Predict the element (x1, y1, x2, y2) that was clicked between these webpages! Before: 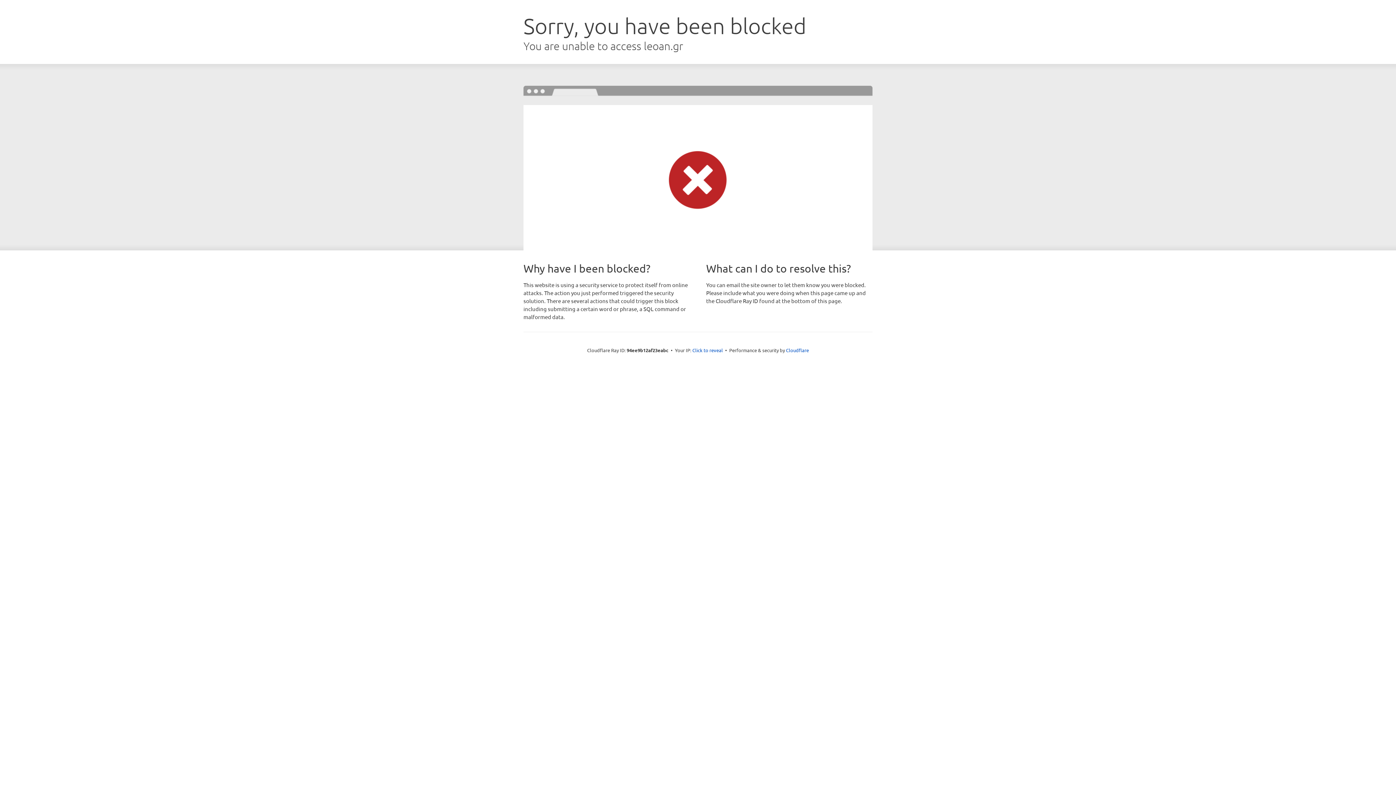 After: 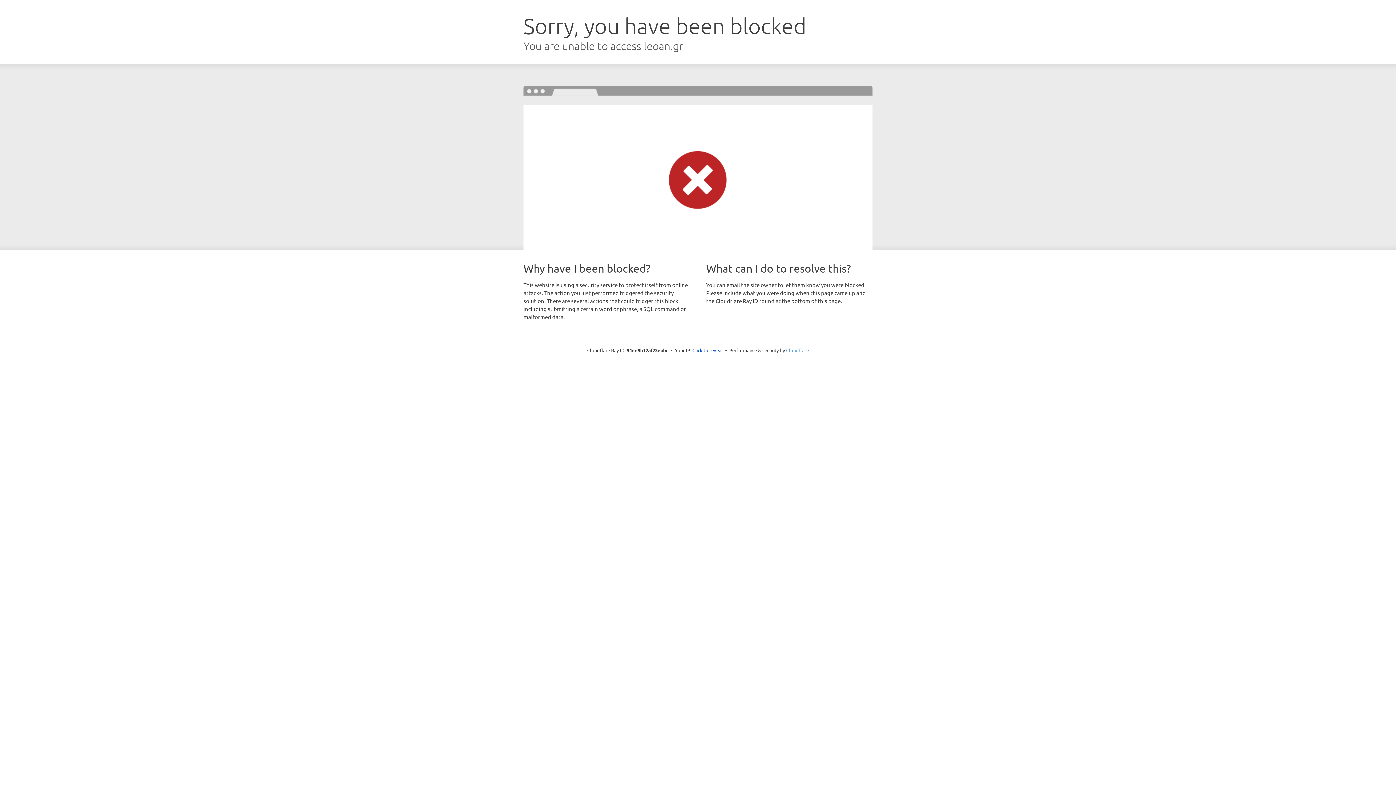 Action: bbox: (786, 347, 809, 353) label: Cloudflare